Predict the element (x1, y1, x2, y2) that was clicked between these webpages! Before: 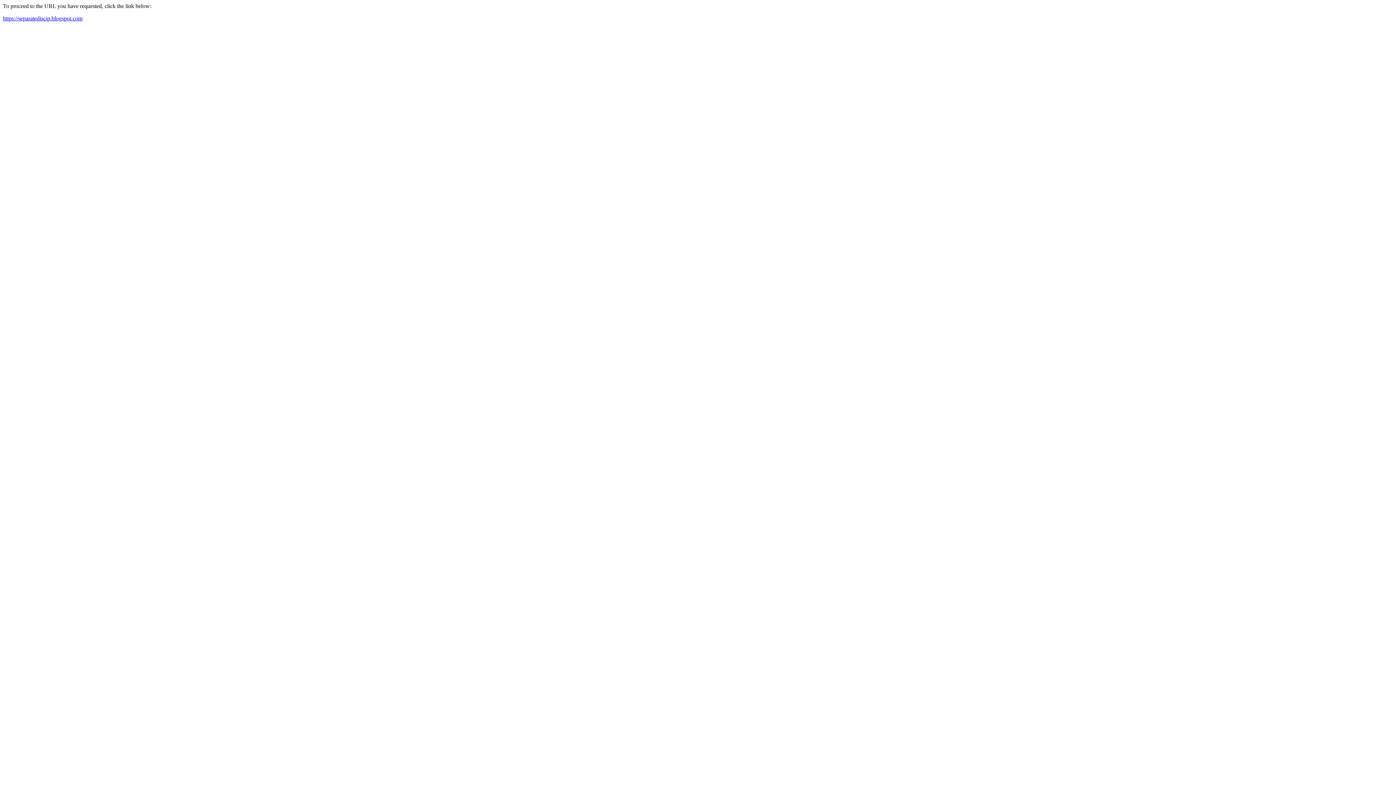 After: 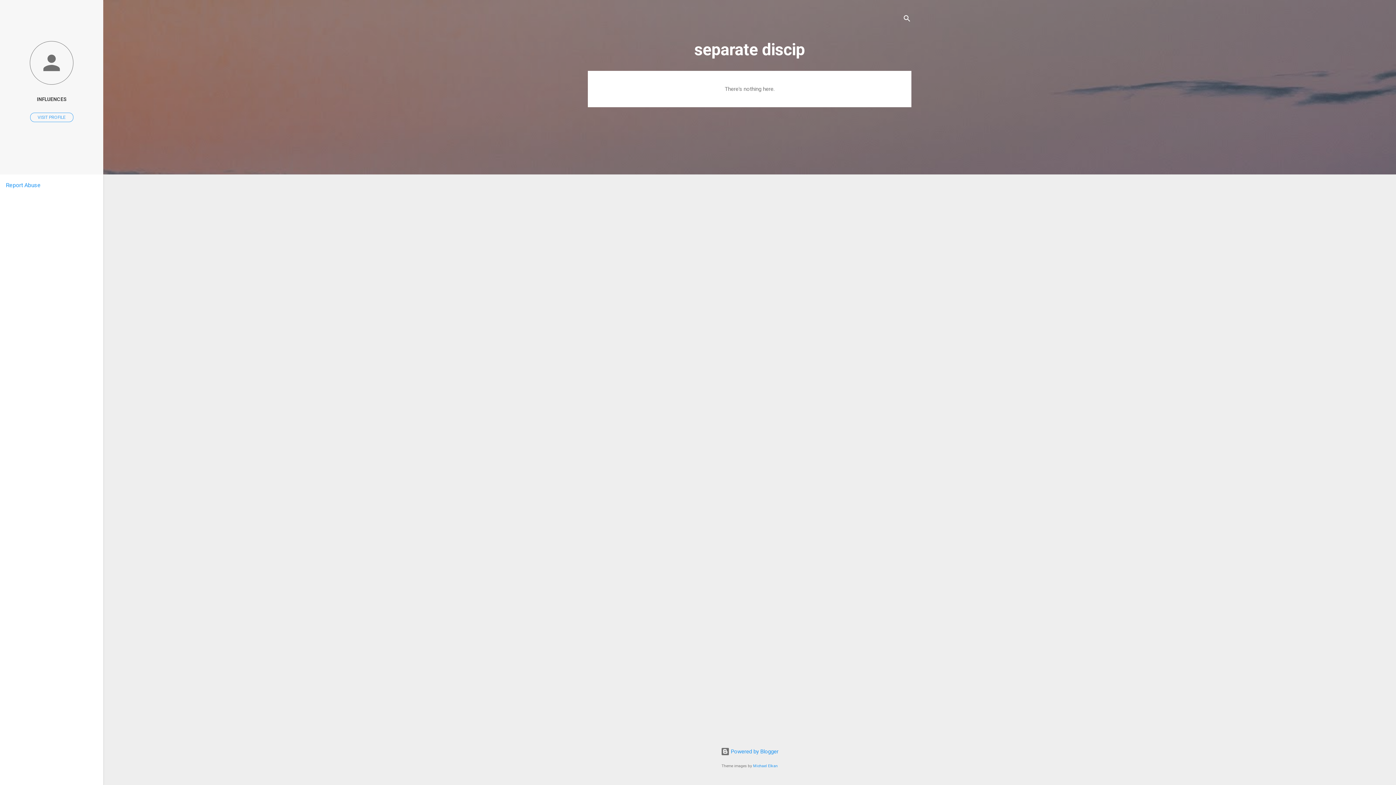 Action: bbox: (2, 15, 82, 21) label: https://separatediscip.blogspot.com